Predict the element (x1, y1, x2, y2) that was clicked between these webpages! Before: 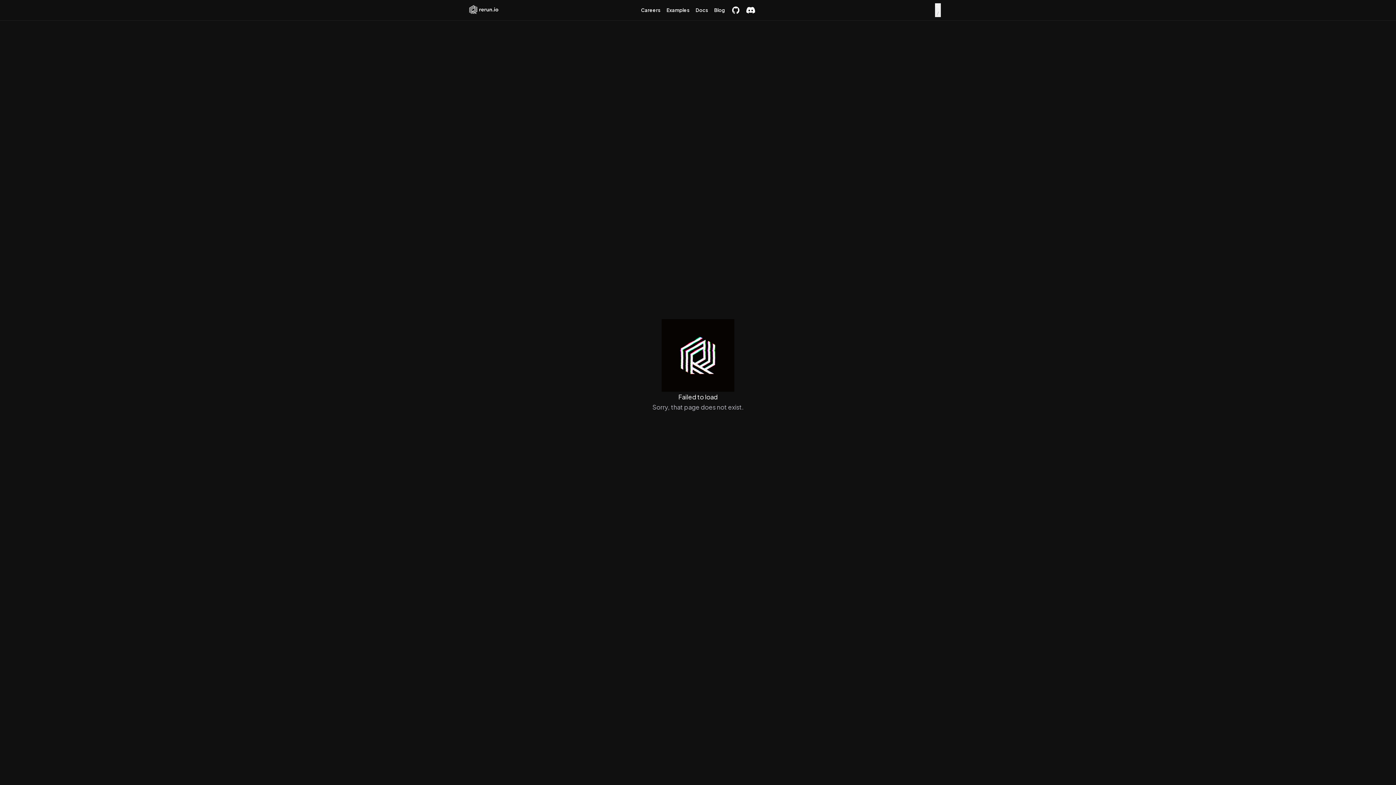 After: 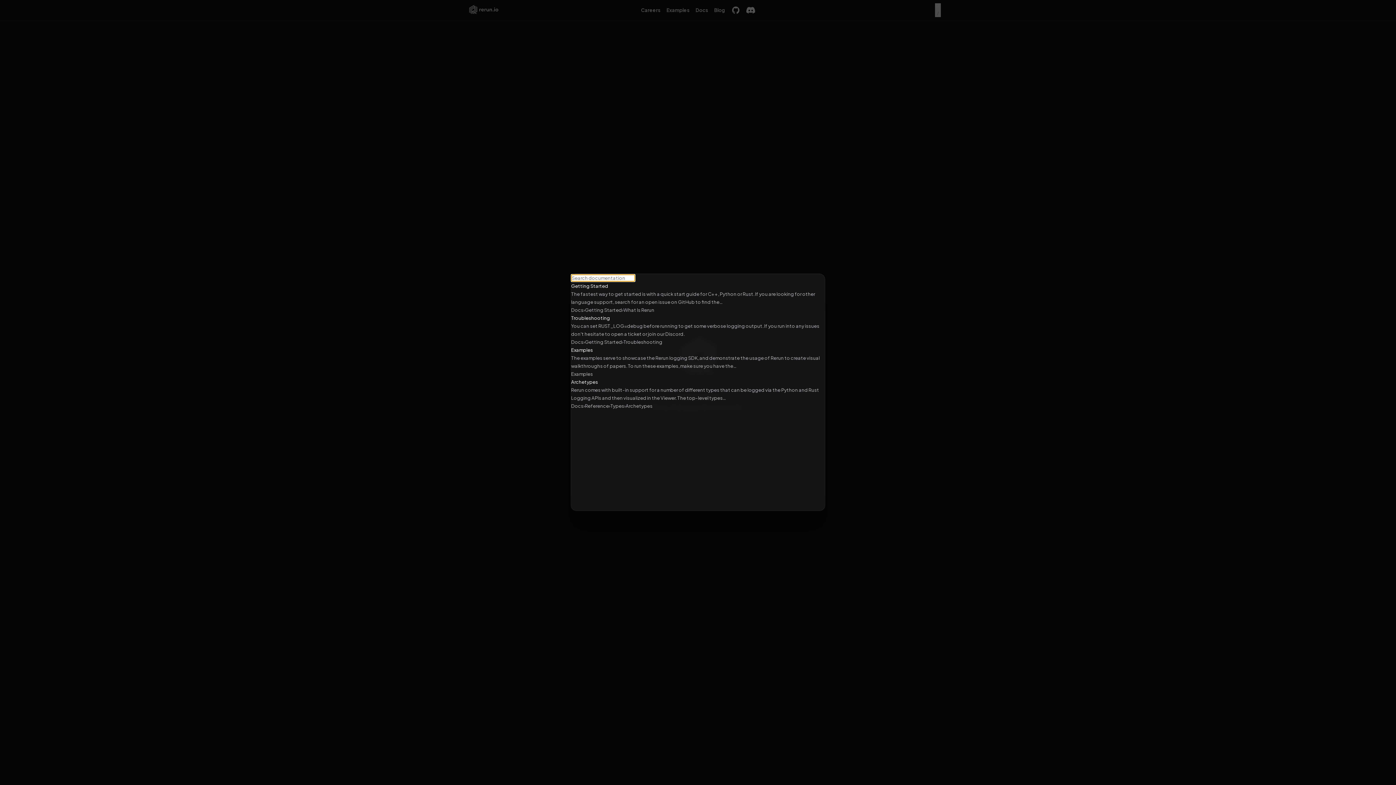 Action: label: / bbox: (935, 3, 941, 17)